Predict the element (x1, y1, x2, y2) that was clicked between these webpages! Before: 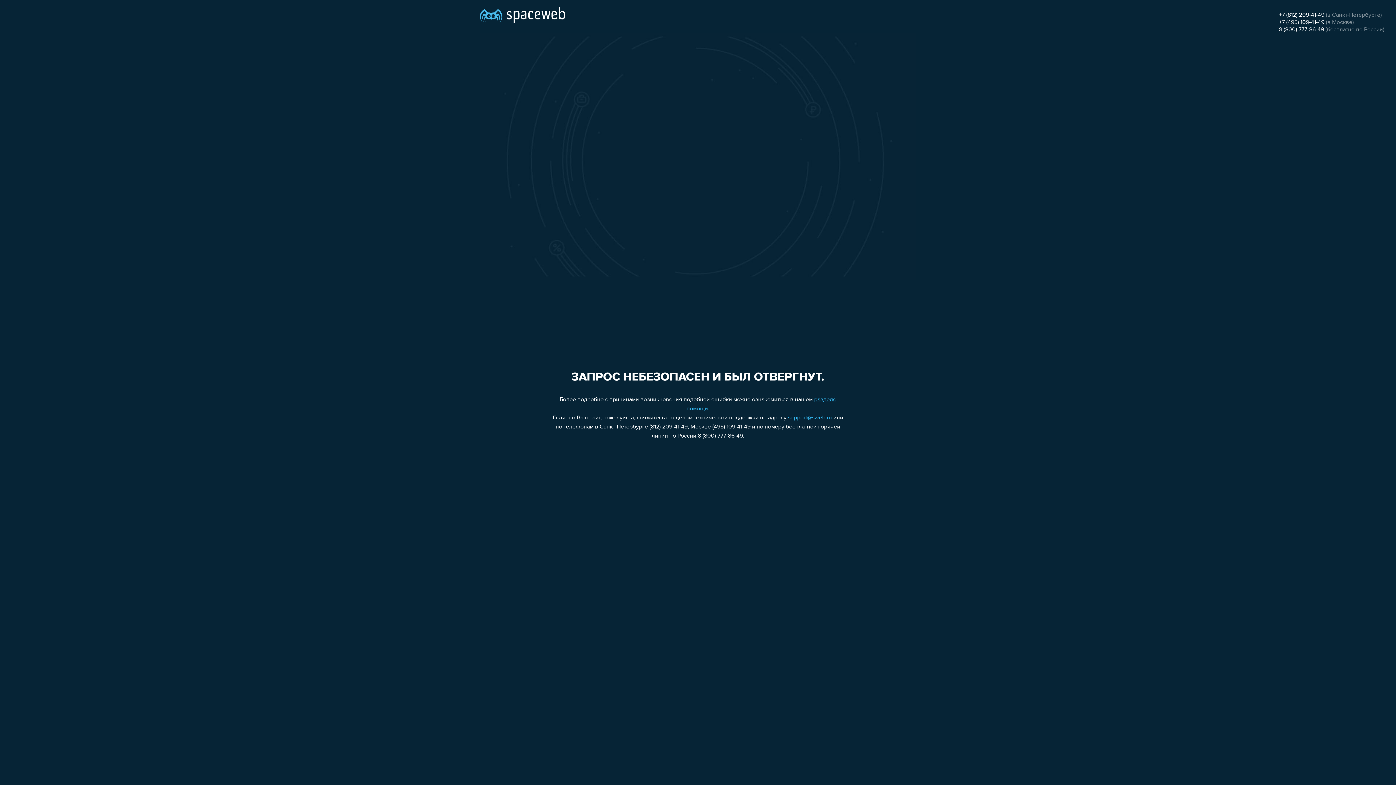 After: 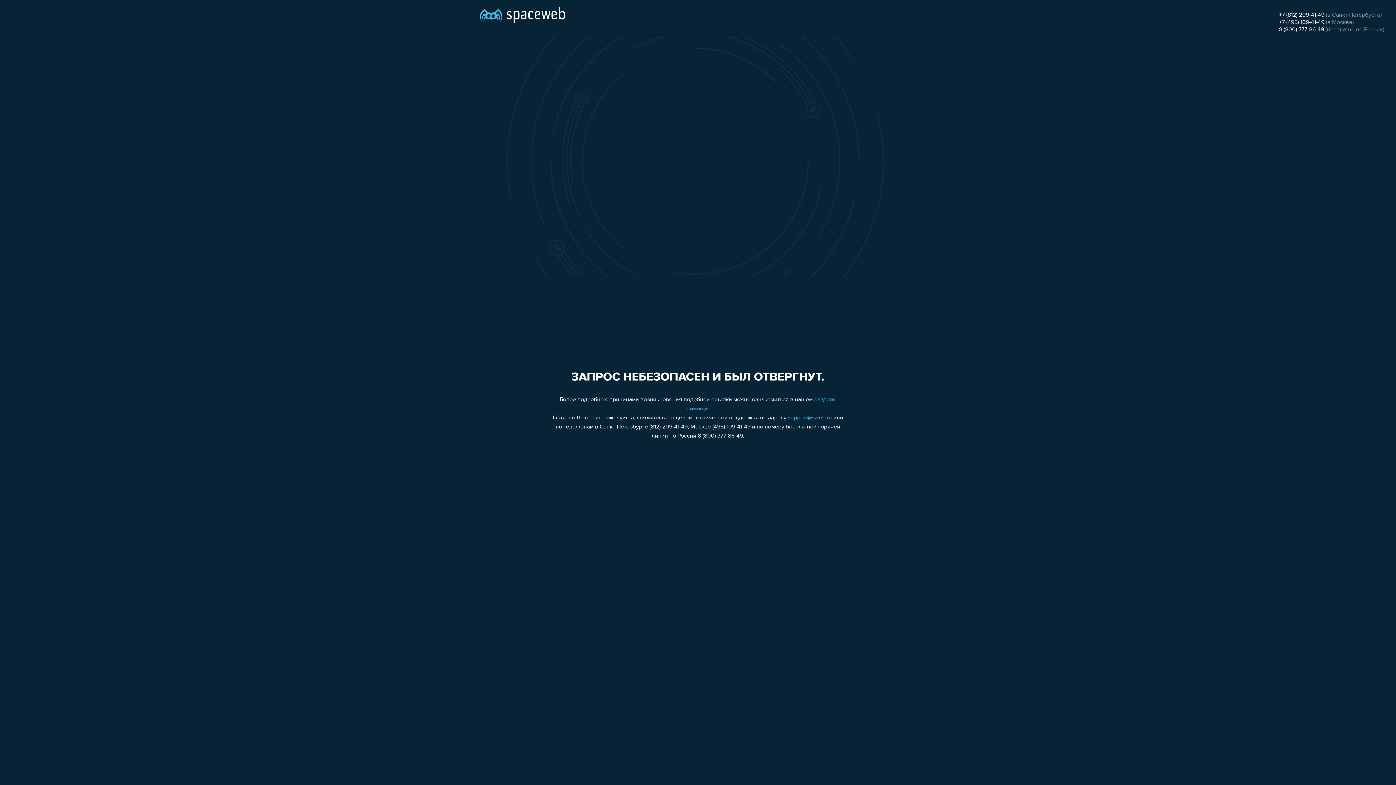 Action: bbox: (1279, 26, 1324, 32) label: 8 (800) 777-86-49